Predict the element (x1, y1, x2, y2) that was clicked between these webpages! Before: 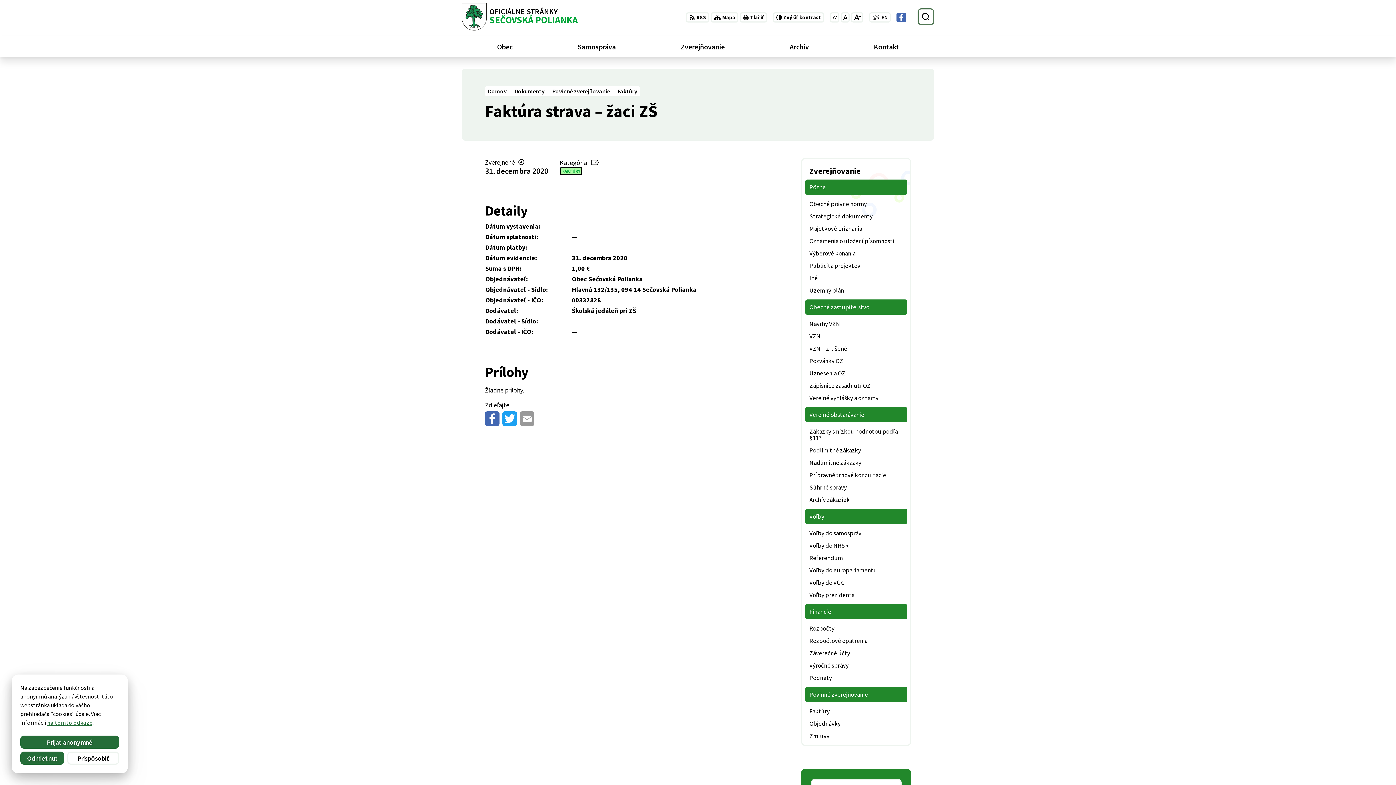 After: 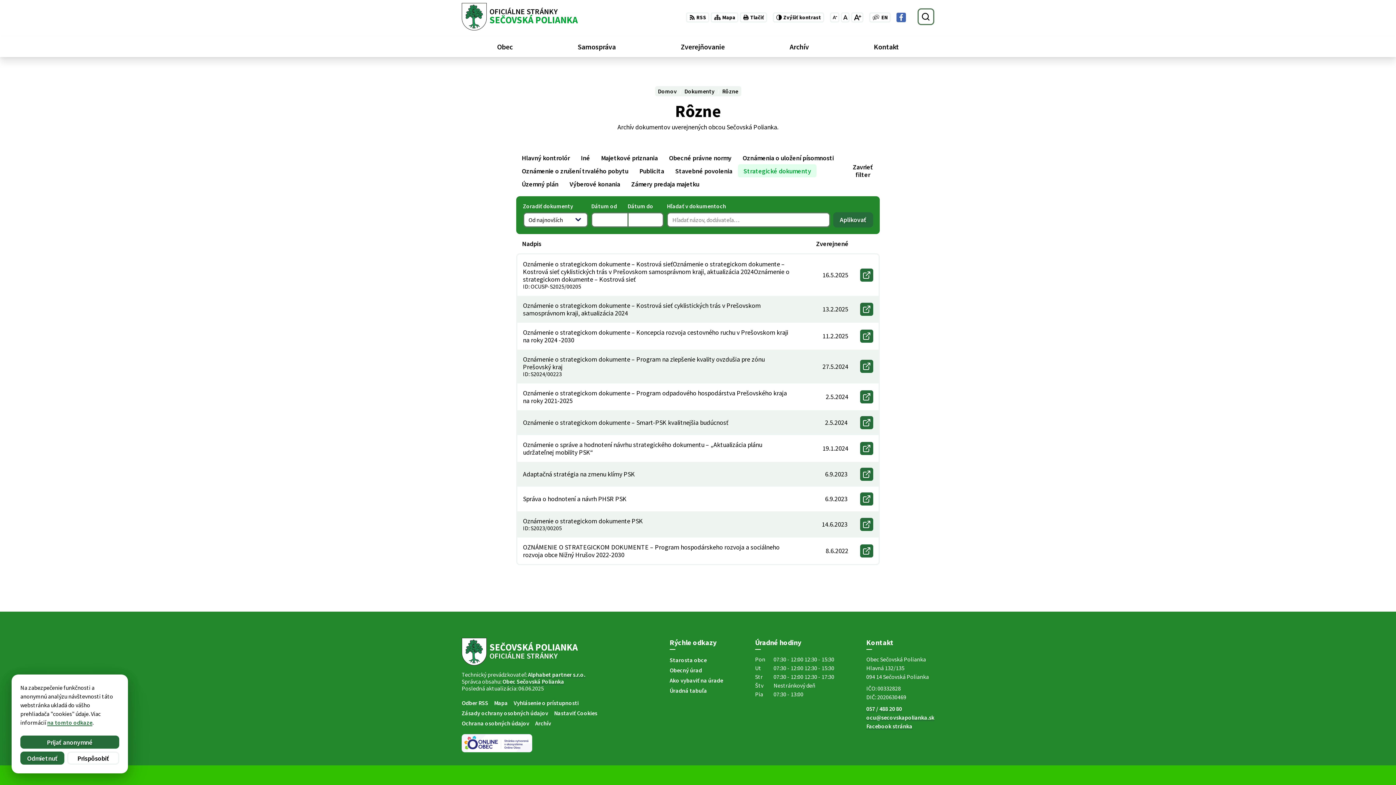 Action: bbox: (805, 210, 907, 222) label: Strategické dokumenty